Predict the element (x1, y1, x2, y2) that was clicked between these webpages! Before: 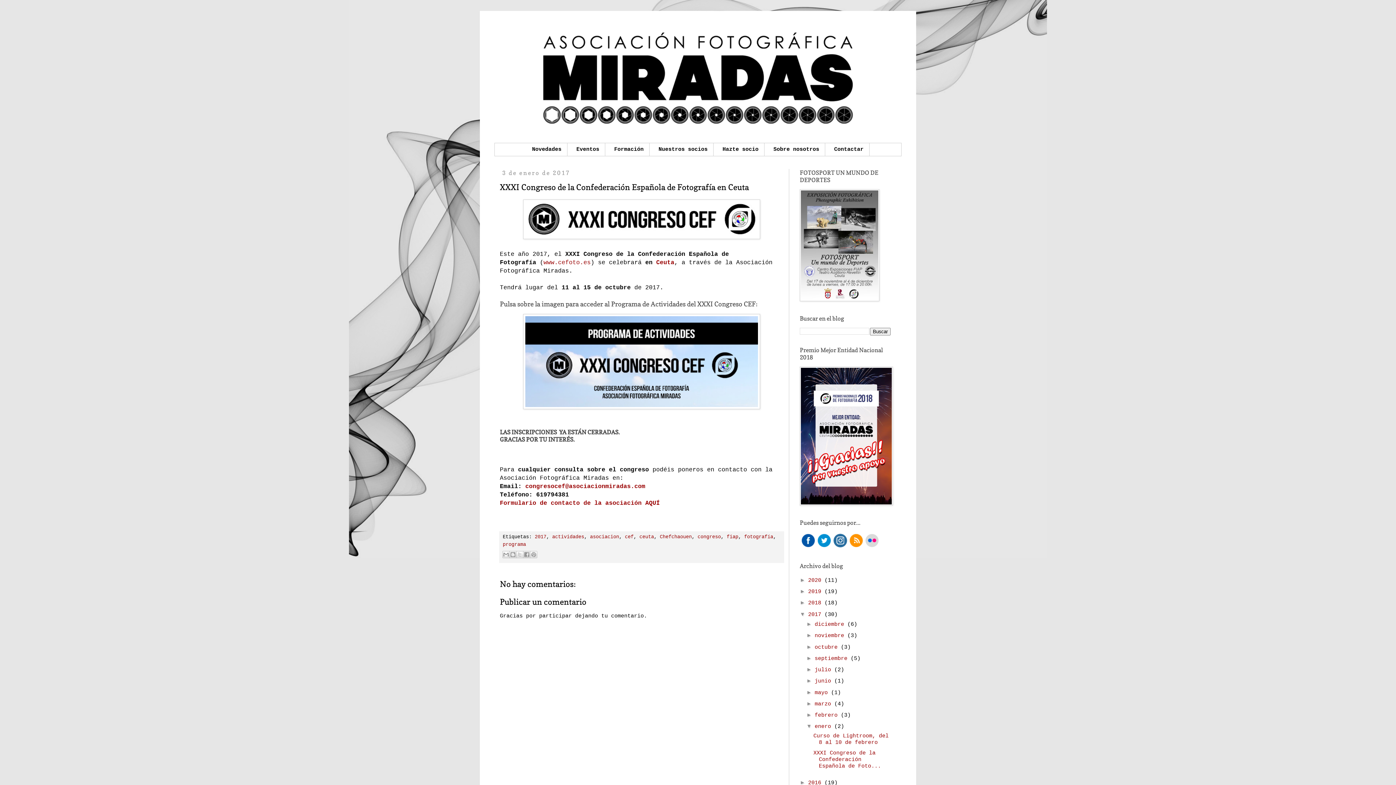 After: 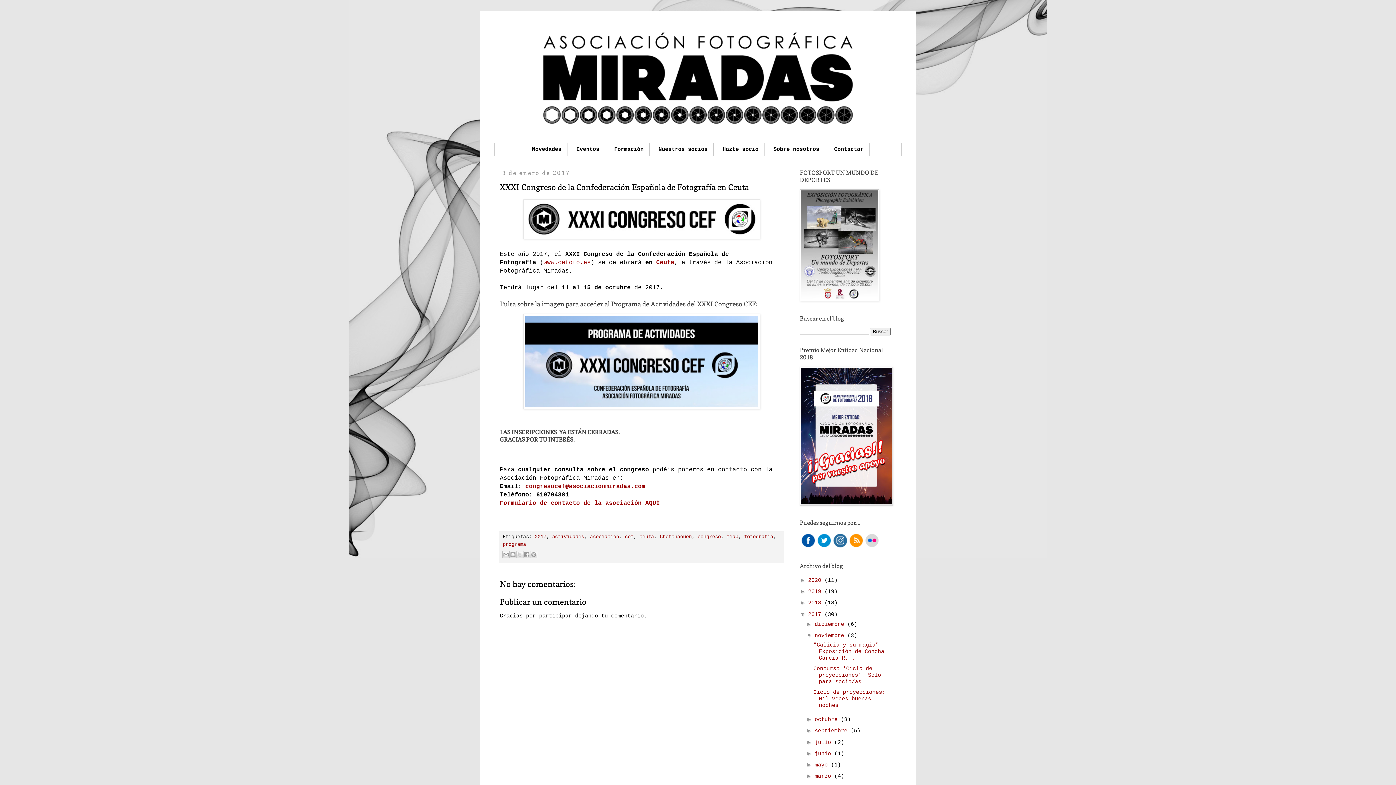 Action: label: ►   bbox: (806, 632, 814, 638)